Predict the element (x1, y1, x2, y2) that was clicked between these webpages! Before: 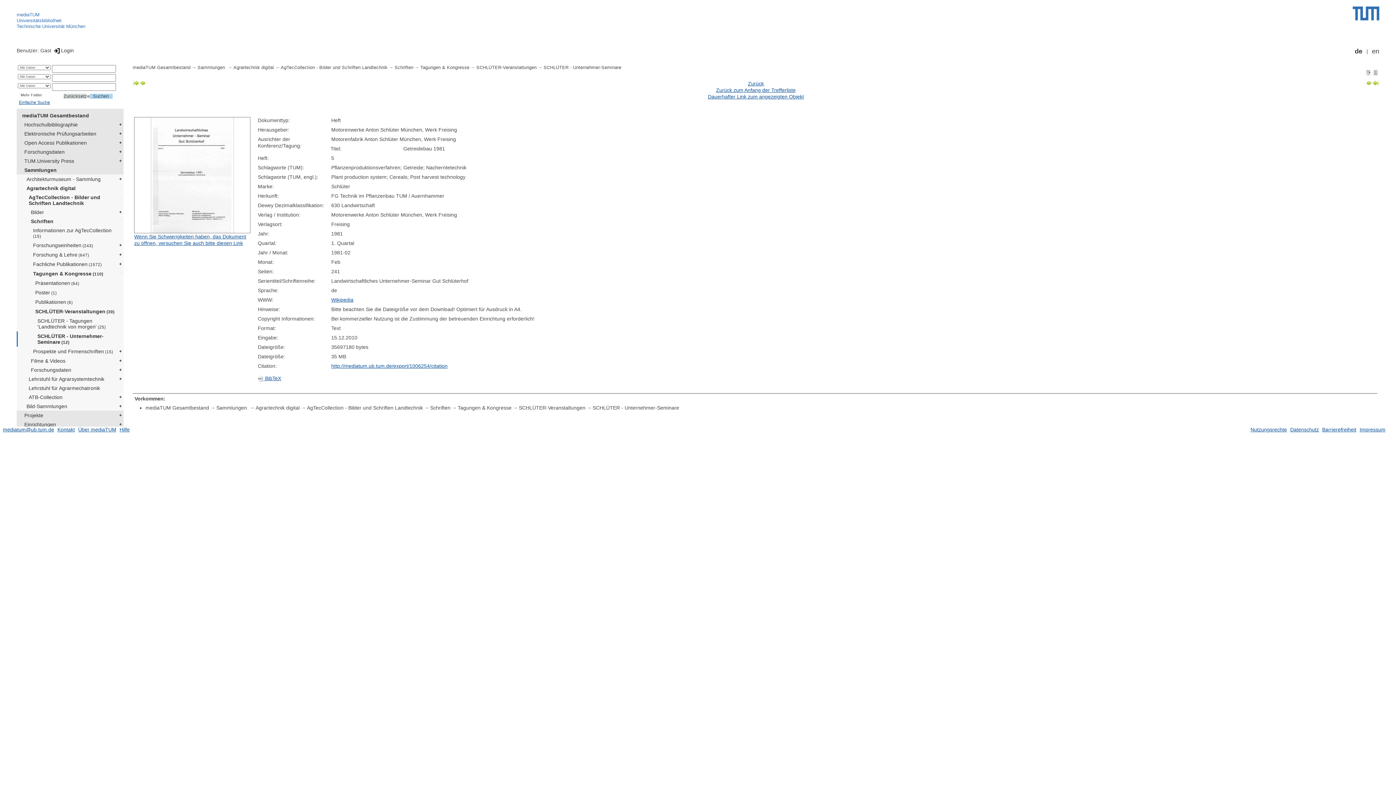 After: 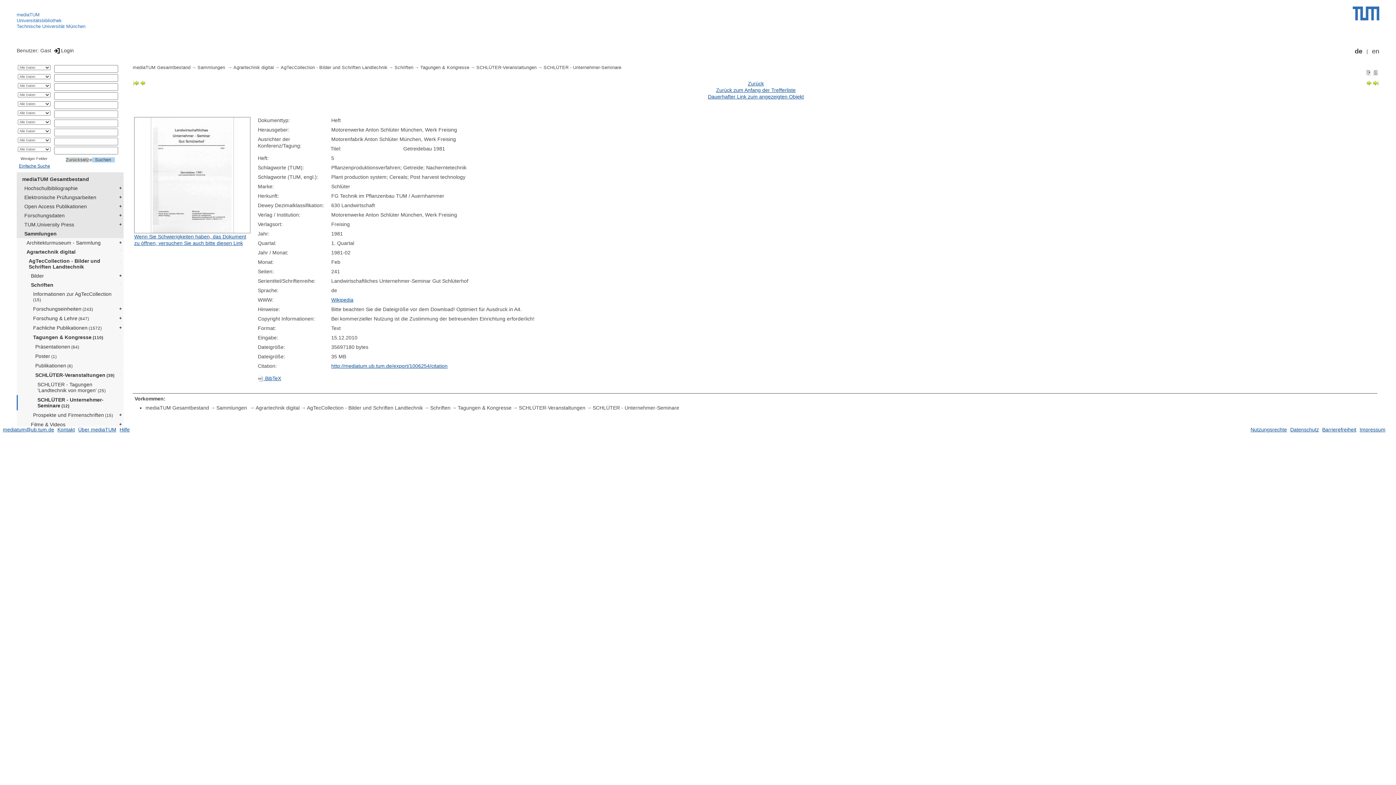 Action: label: Mehr Felder bbox: (17, 92, 50, 99)